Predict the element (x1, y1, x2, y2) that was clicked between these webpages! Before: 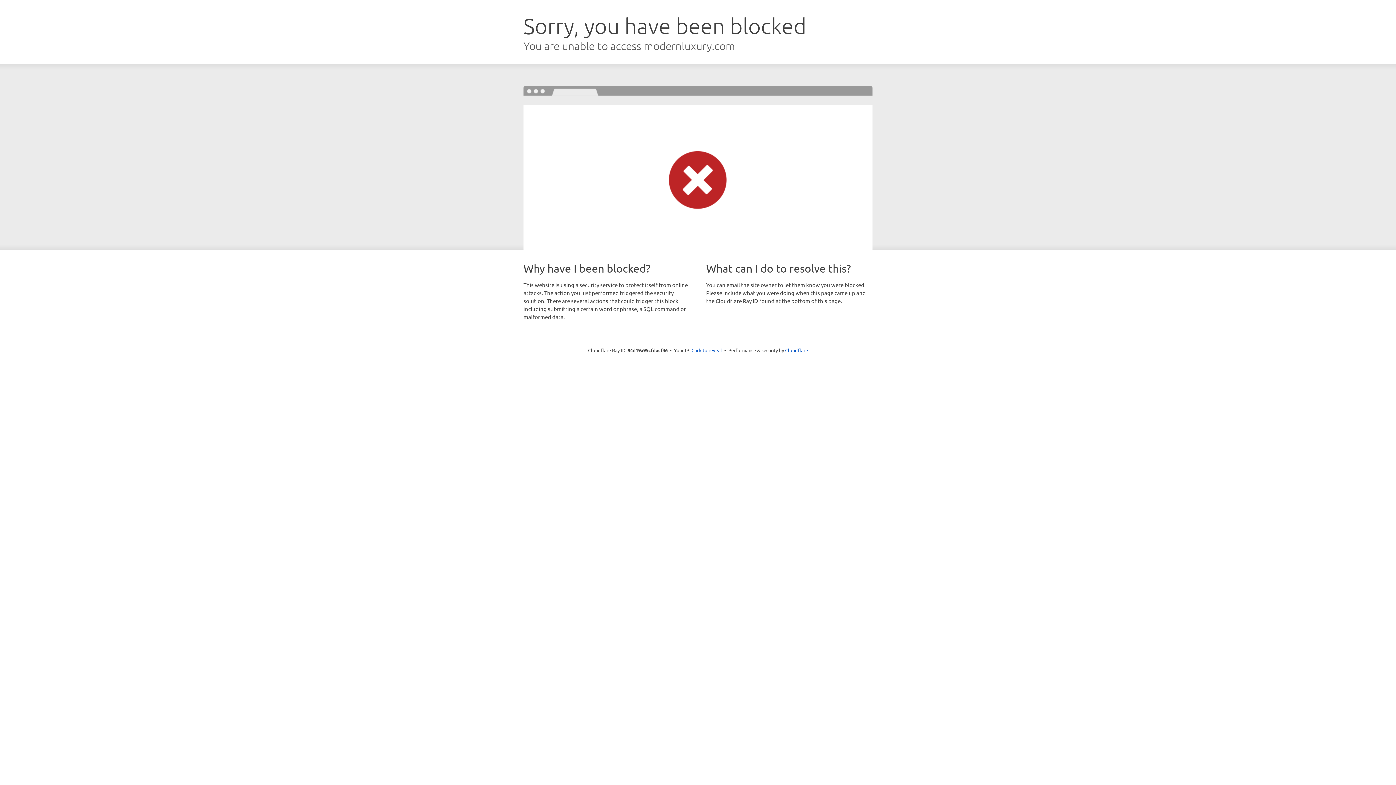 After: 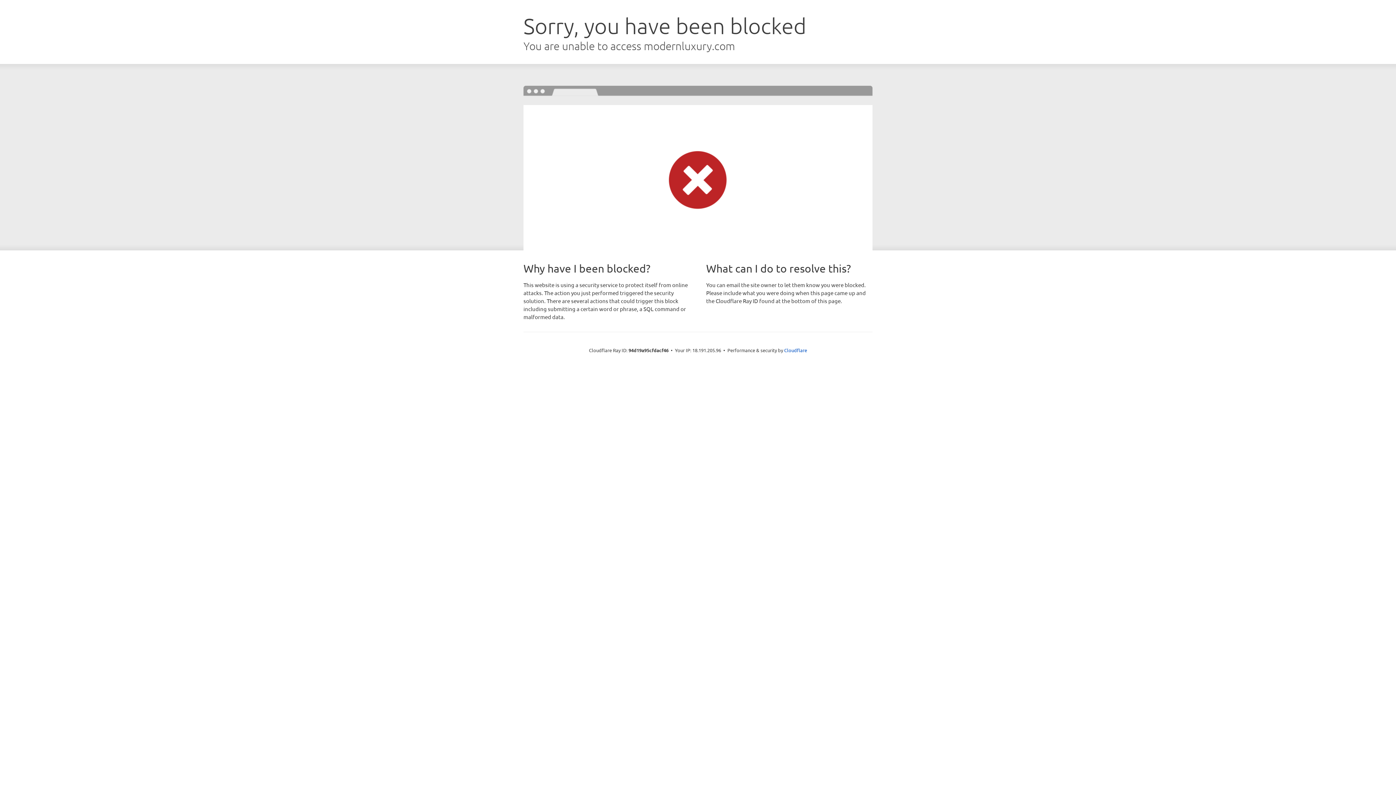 Action: bbox: (691, 346, 722, 353) label: Click to reveal